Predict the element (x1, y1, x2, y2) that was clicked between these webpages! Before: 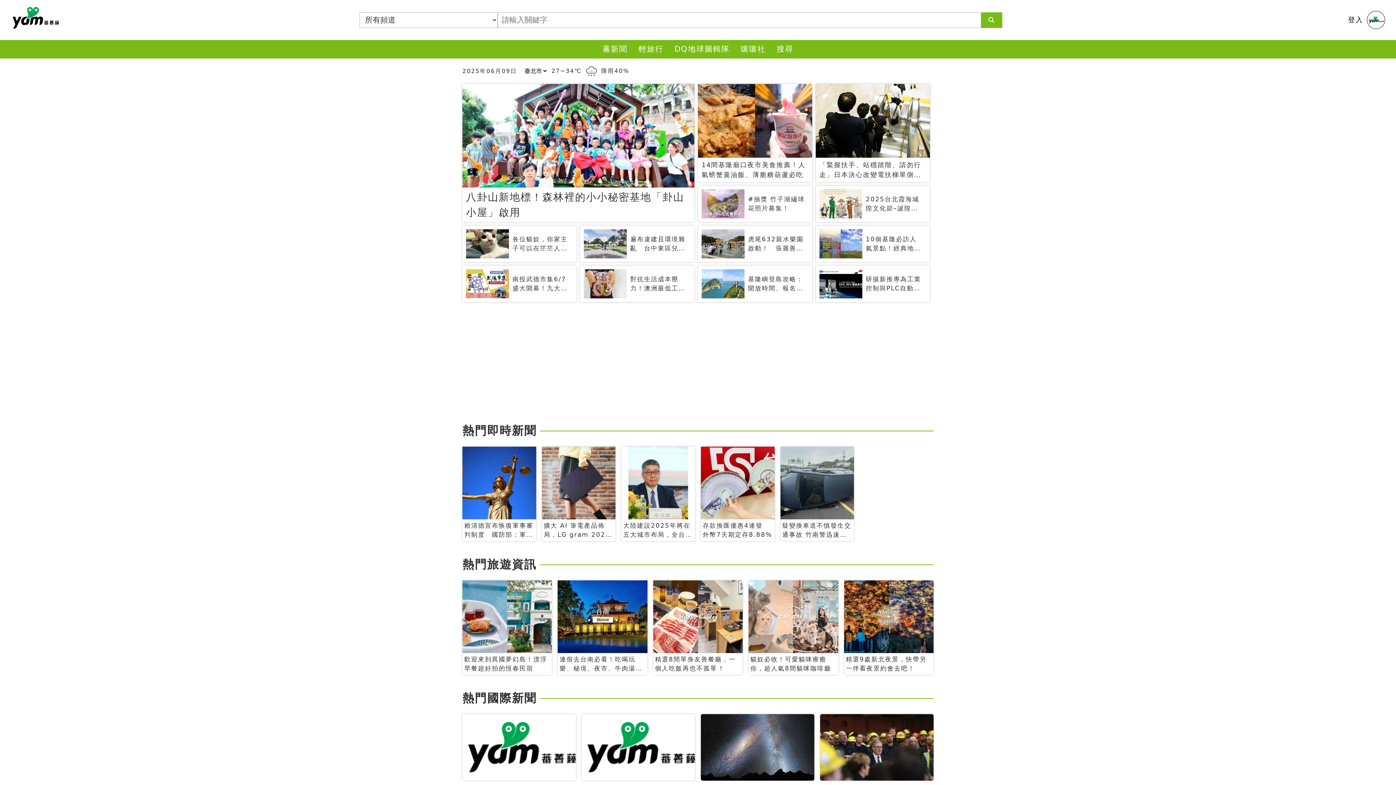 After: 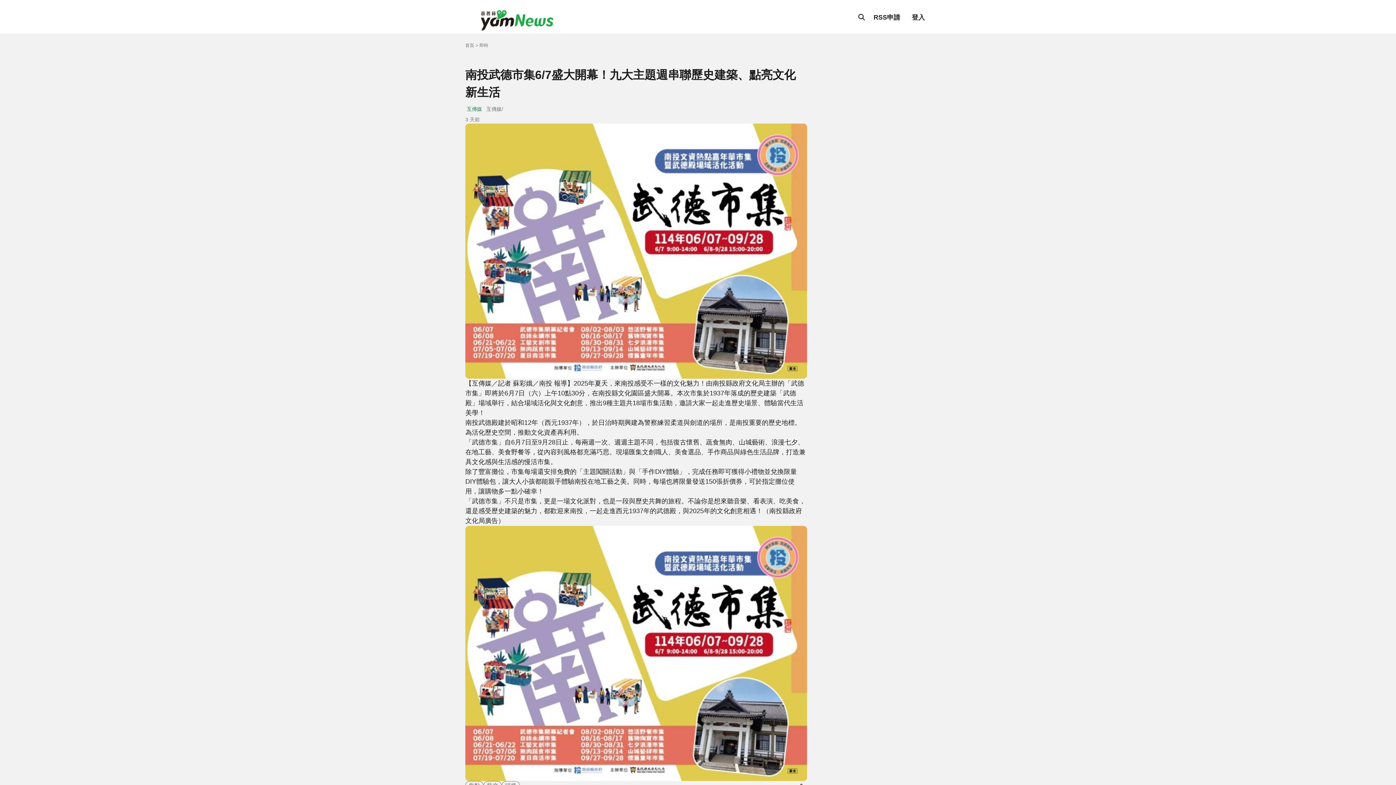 Action: label: 南投武德市集6/7盛大開幕！九大主題週串聯歷史建築、點亮文化新生活 bbox: (462, 265, 576, 302)